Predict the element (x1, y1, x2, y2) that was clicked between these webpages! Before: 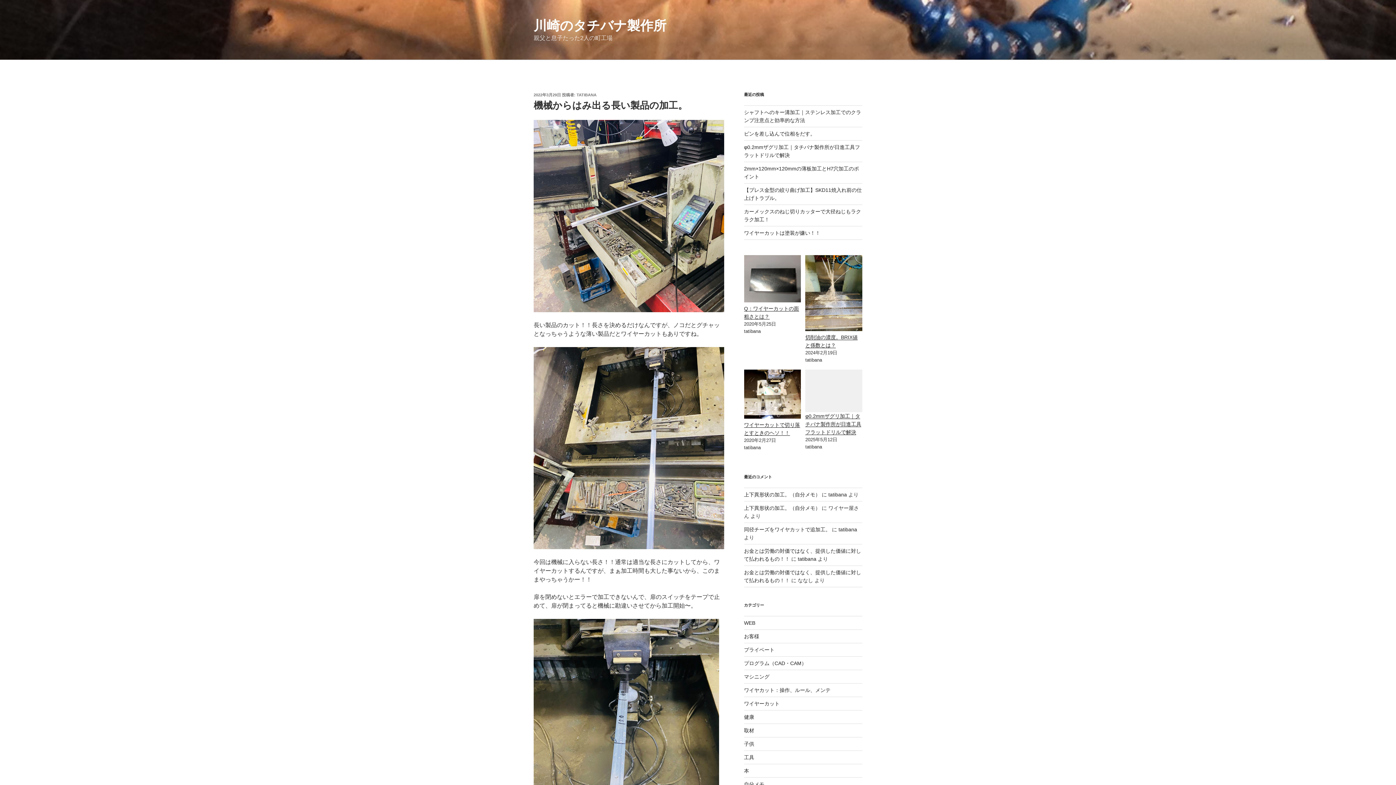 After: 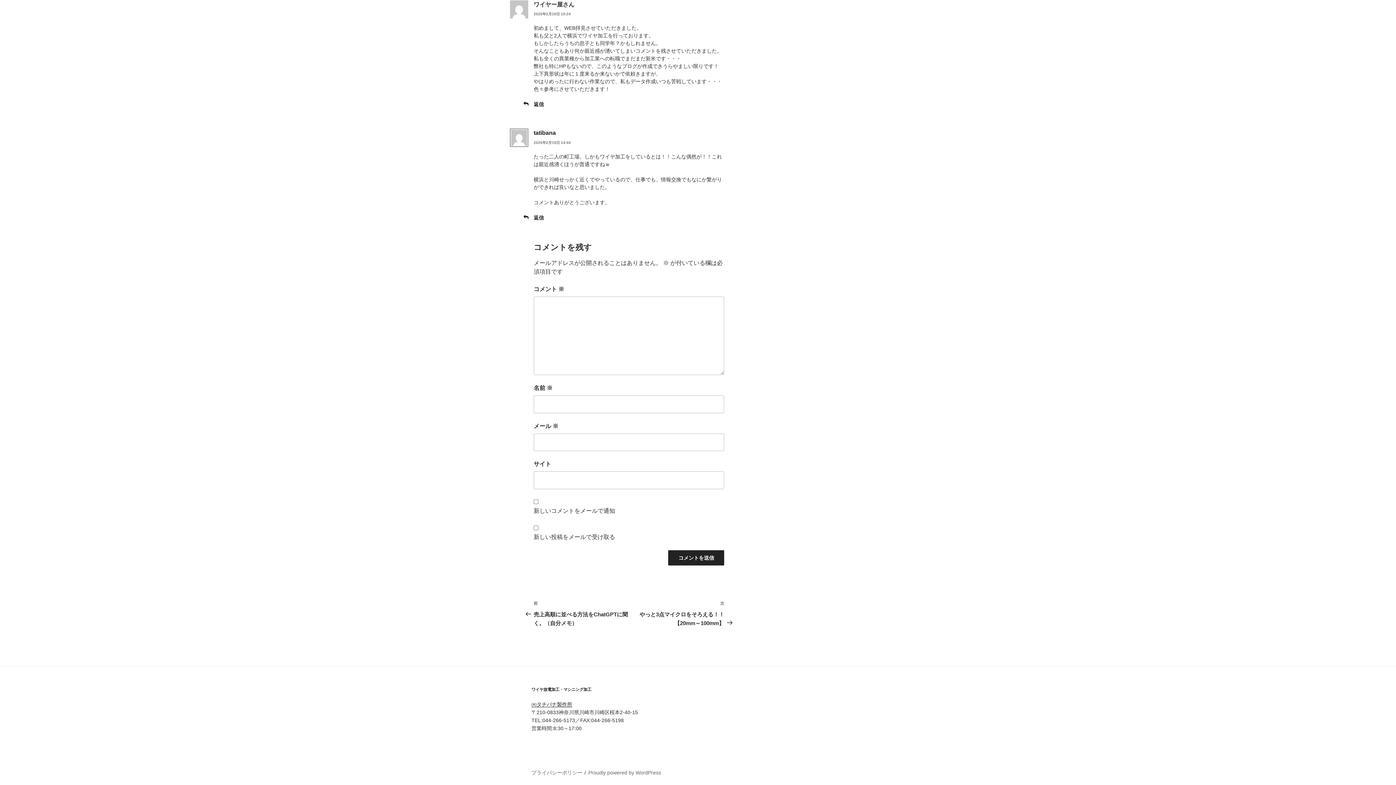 Action: bbox: (744, 505, 820, 511) label: 上下異形状の加工。（自分メモ）